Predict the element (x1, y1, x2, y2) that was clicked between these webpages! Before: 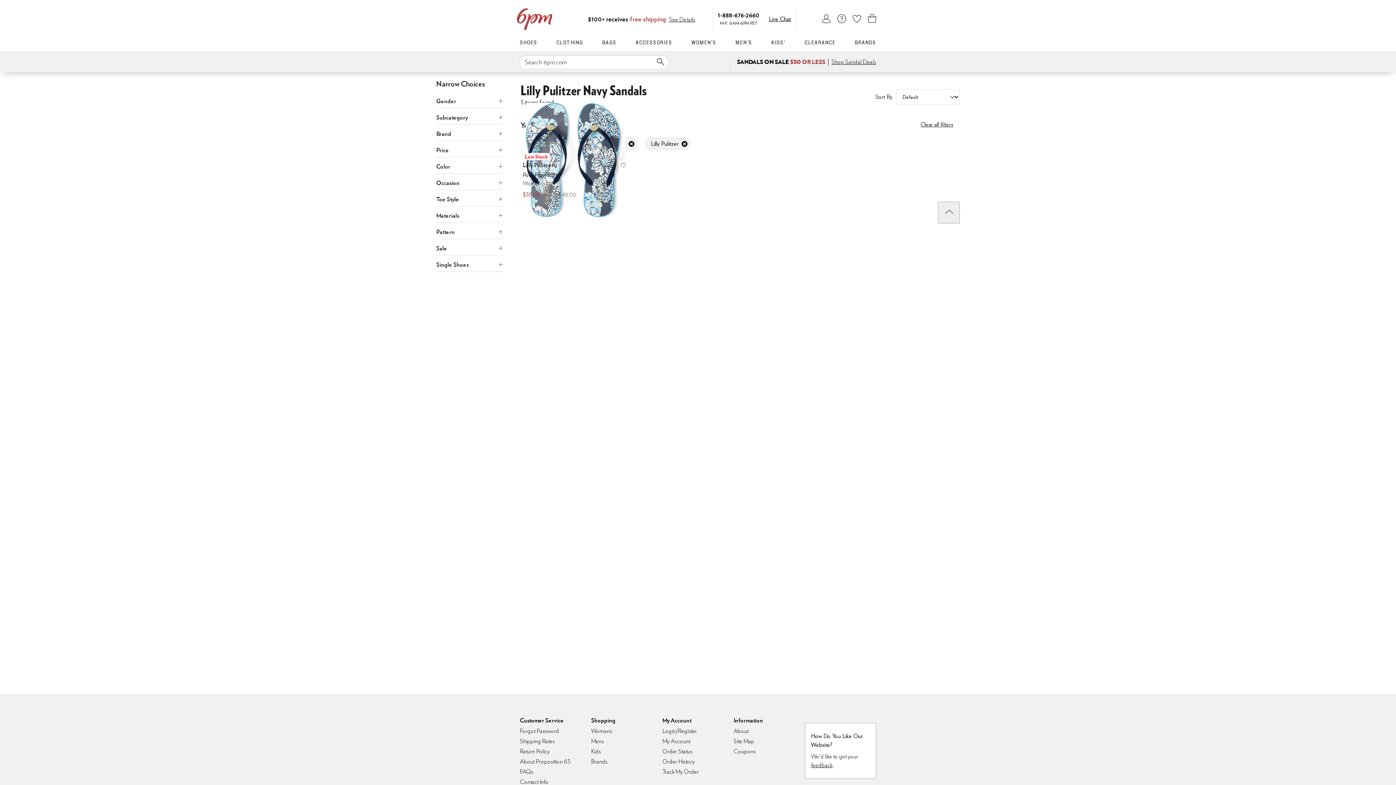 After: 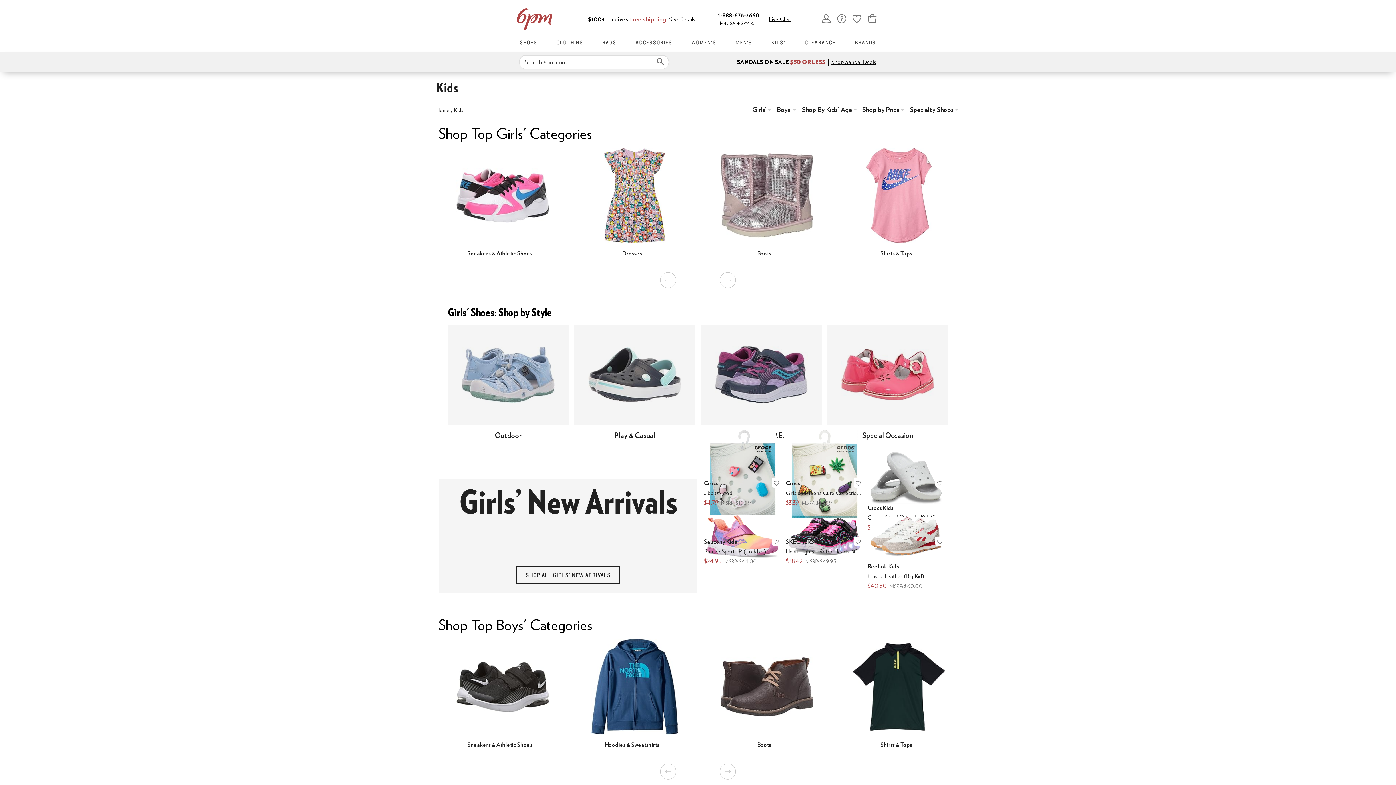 Action: label: KIDS' bbox: (771, 32, 785, 51)